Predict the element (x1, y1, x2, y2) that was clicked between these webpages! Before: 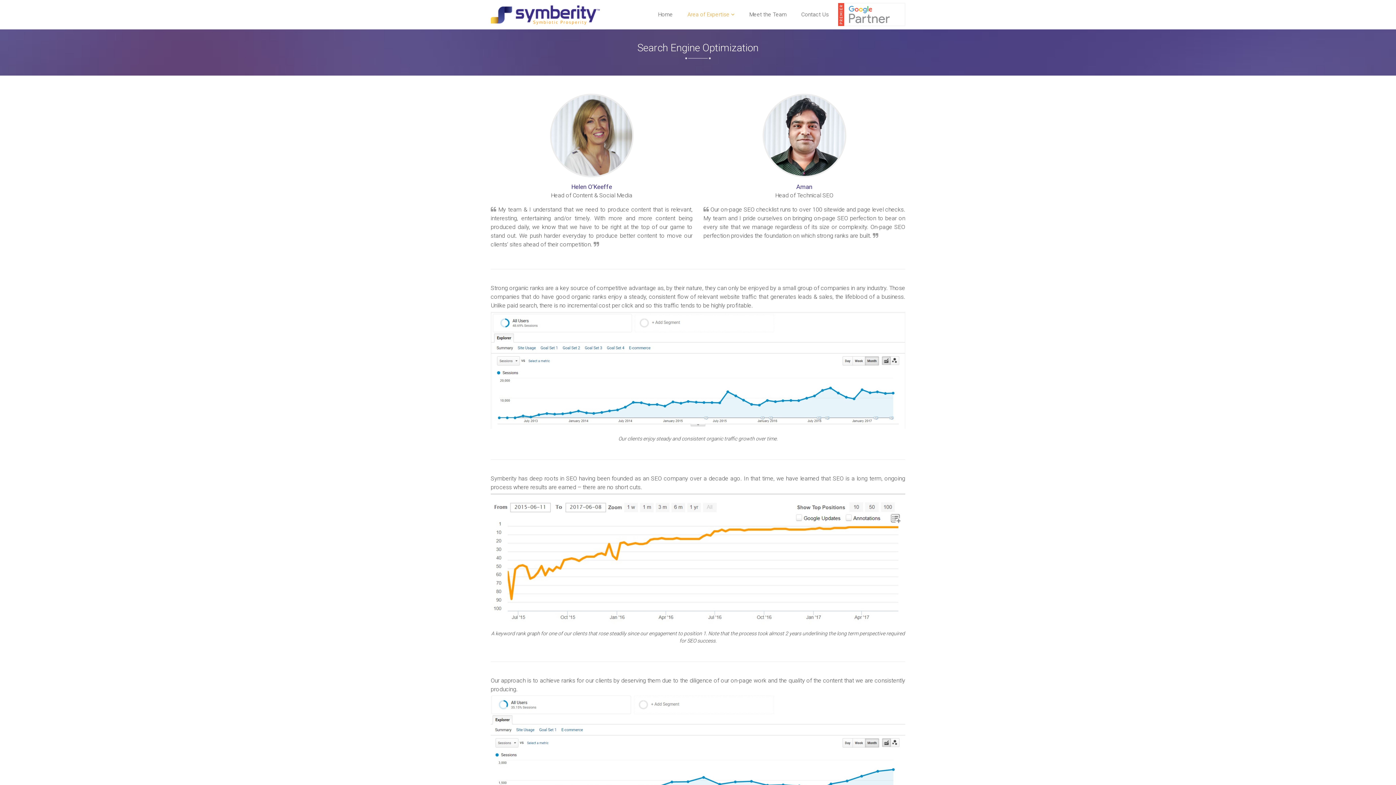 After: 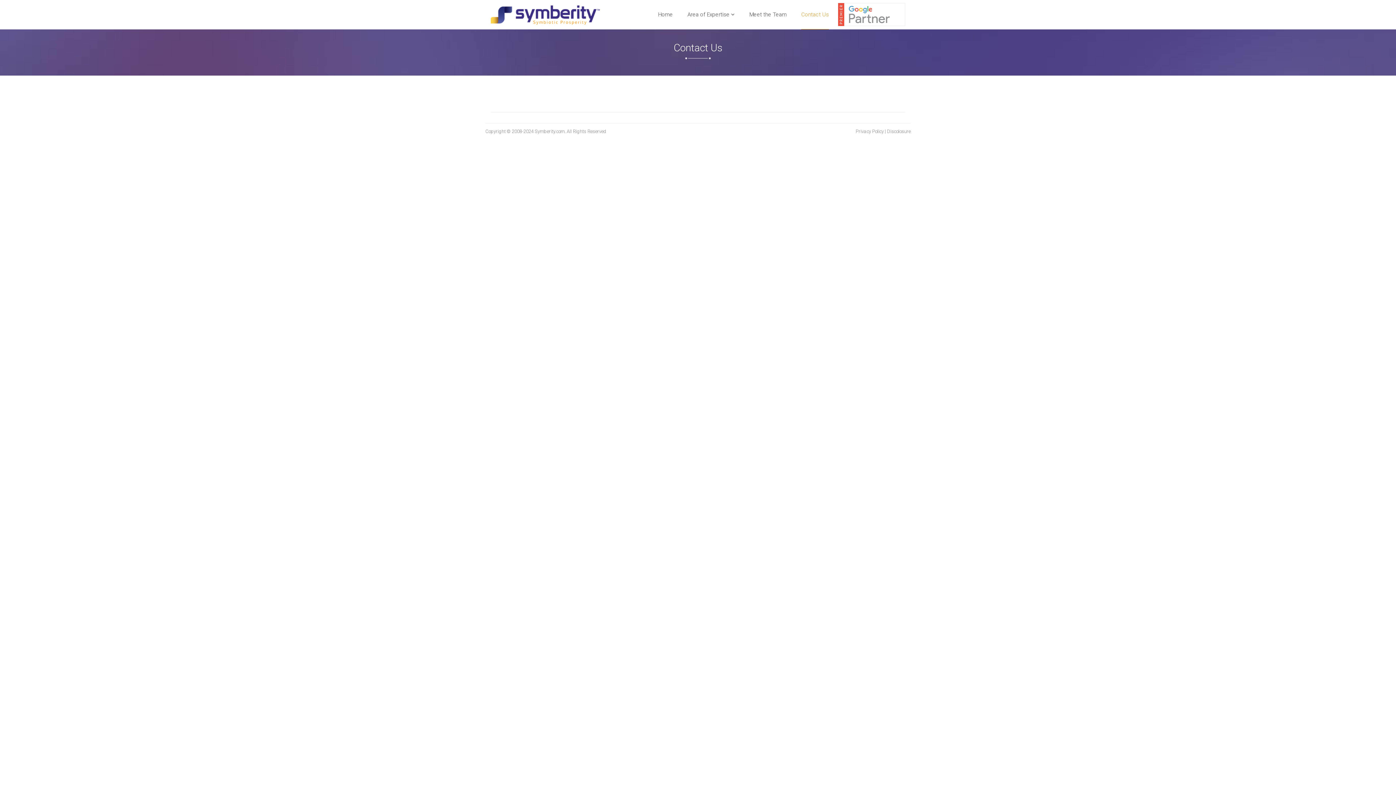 Action: bbox: (801, 0, 829, 29) label: Contact Us